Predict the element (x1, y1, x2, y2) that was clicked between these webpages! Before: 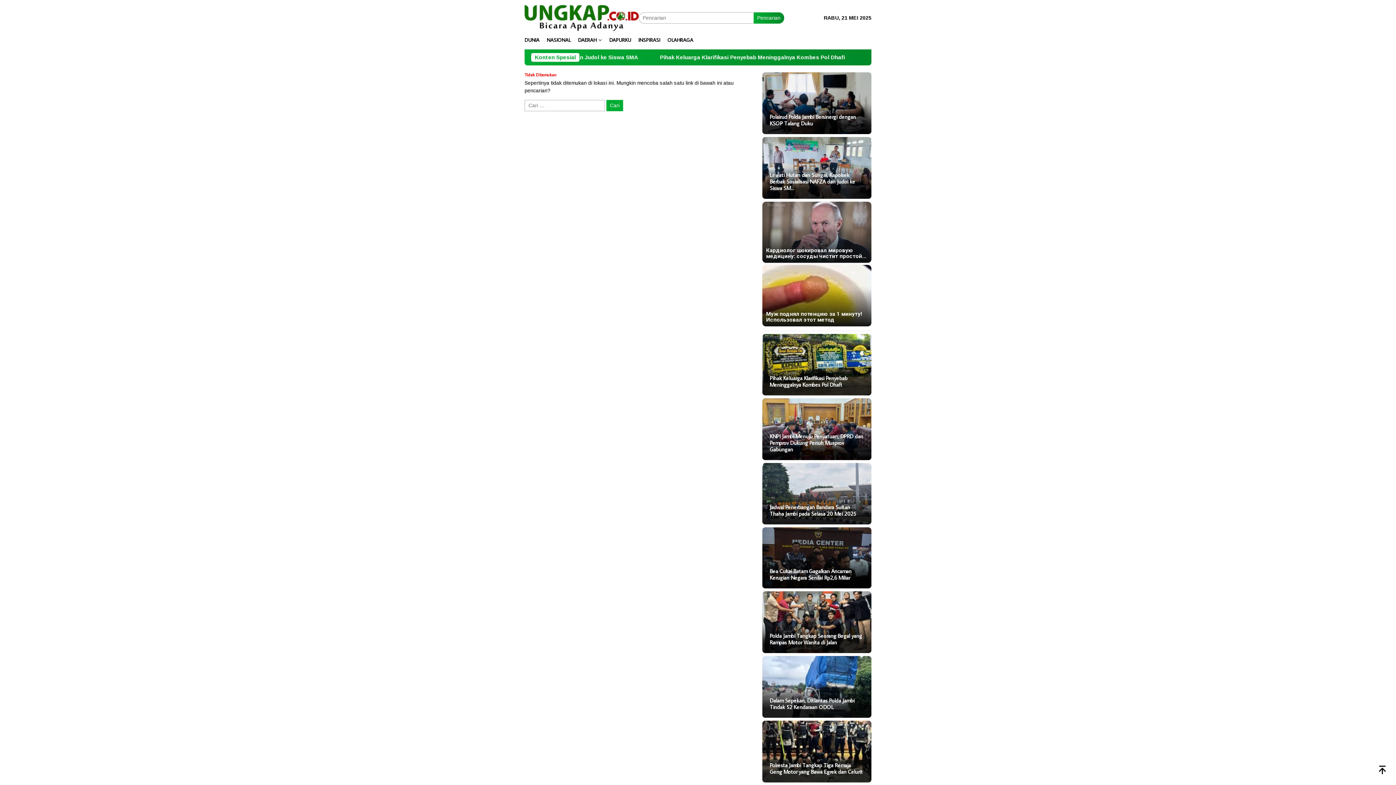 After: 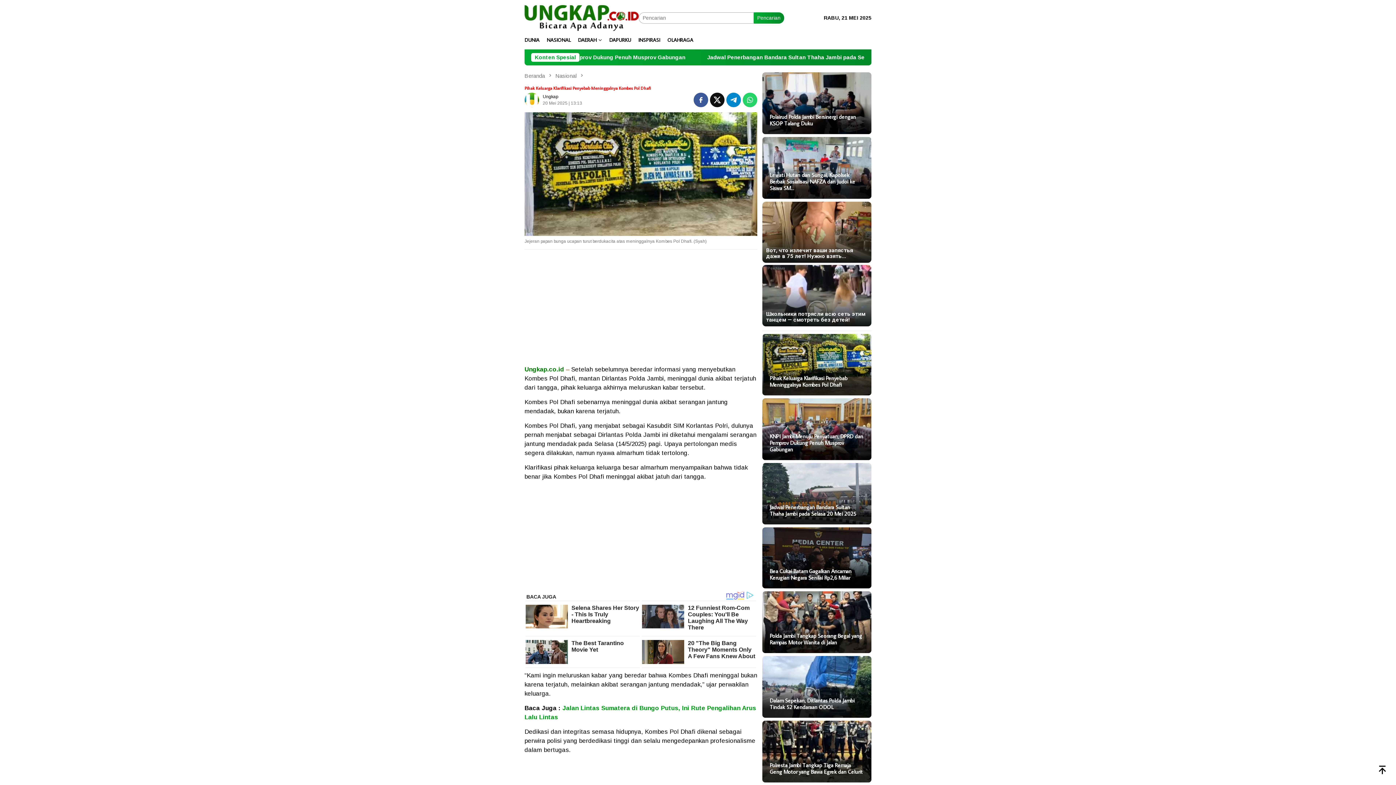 Action: label: Pihak Keluarga Klarifikasi Penyebab Meninggalnya Kombes Pol Dhafi bbox: (769, 375, 864, 388)